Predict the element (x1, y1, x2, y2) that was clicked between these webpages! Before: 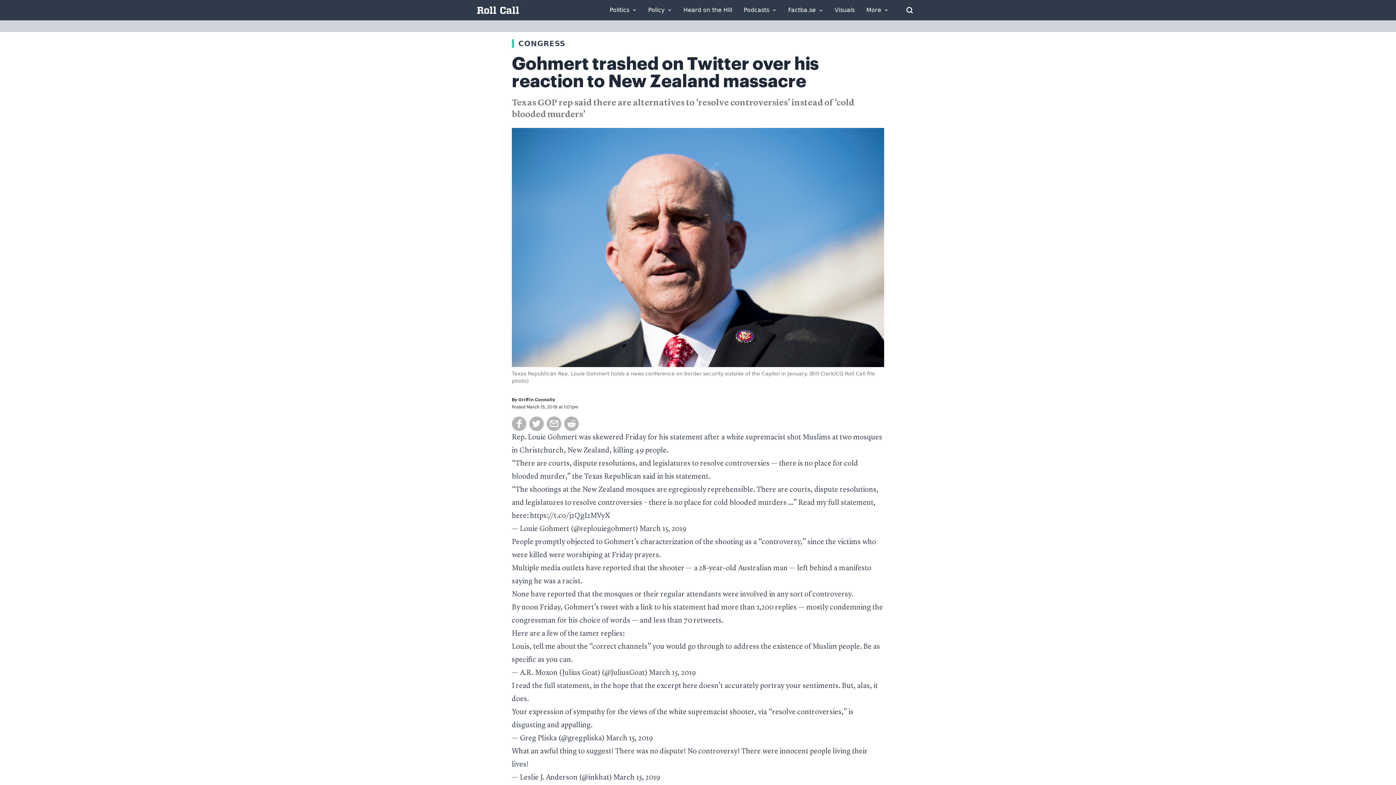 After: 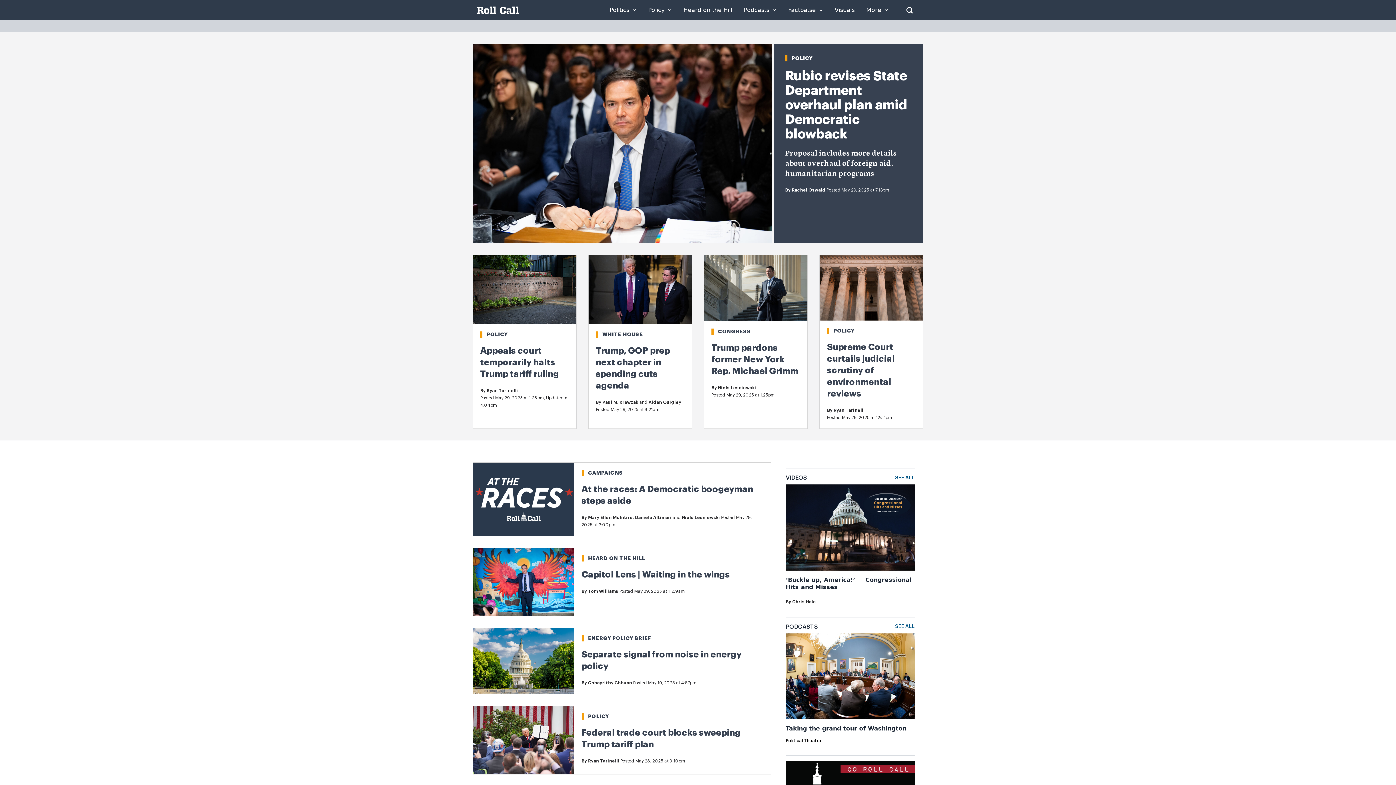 Action: bbox: (477, 6, 519, 13)